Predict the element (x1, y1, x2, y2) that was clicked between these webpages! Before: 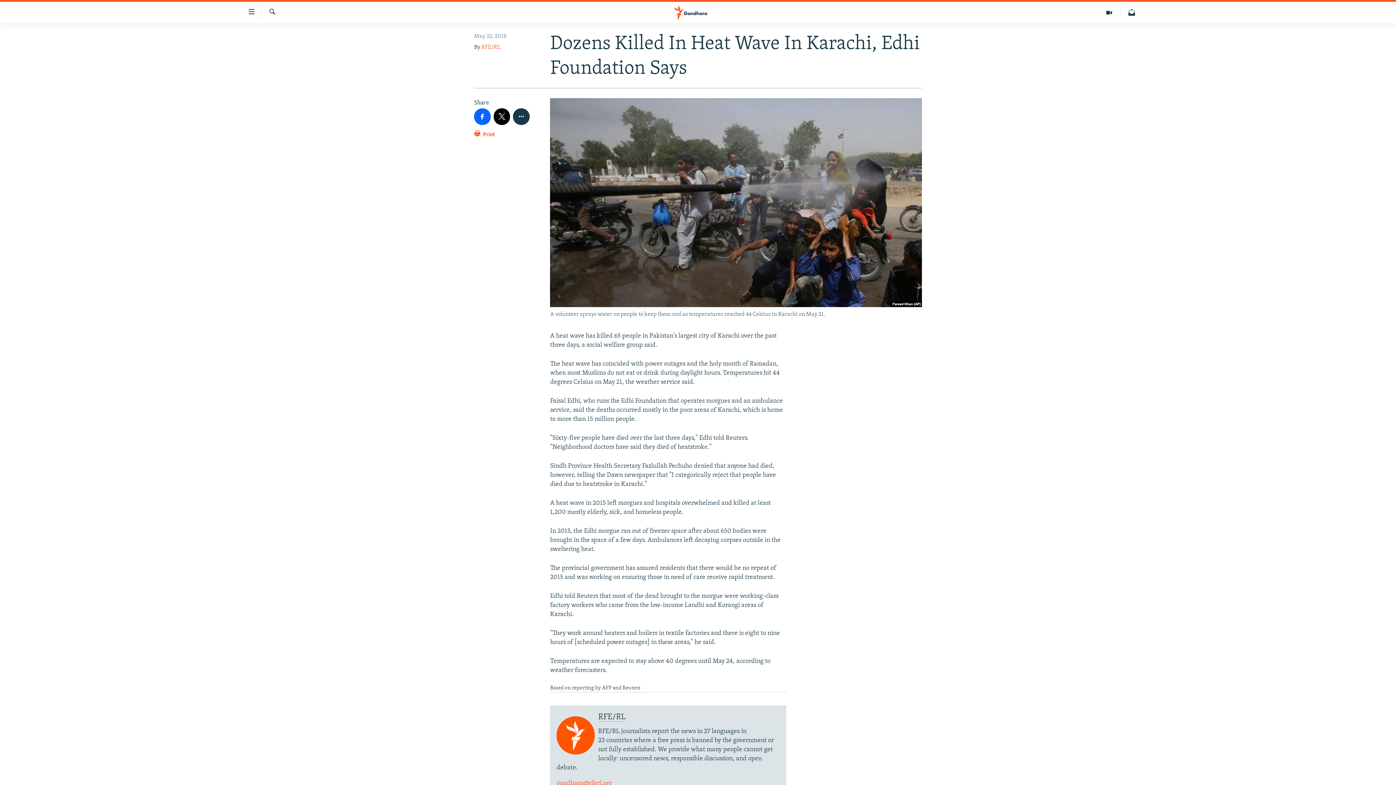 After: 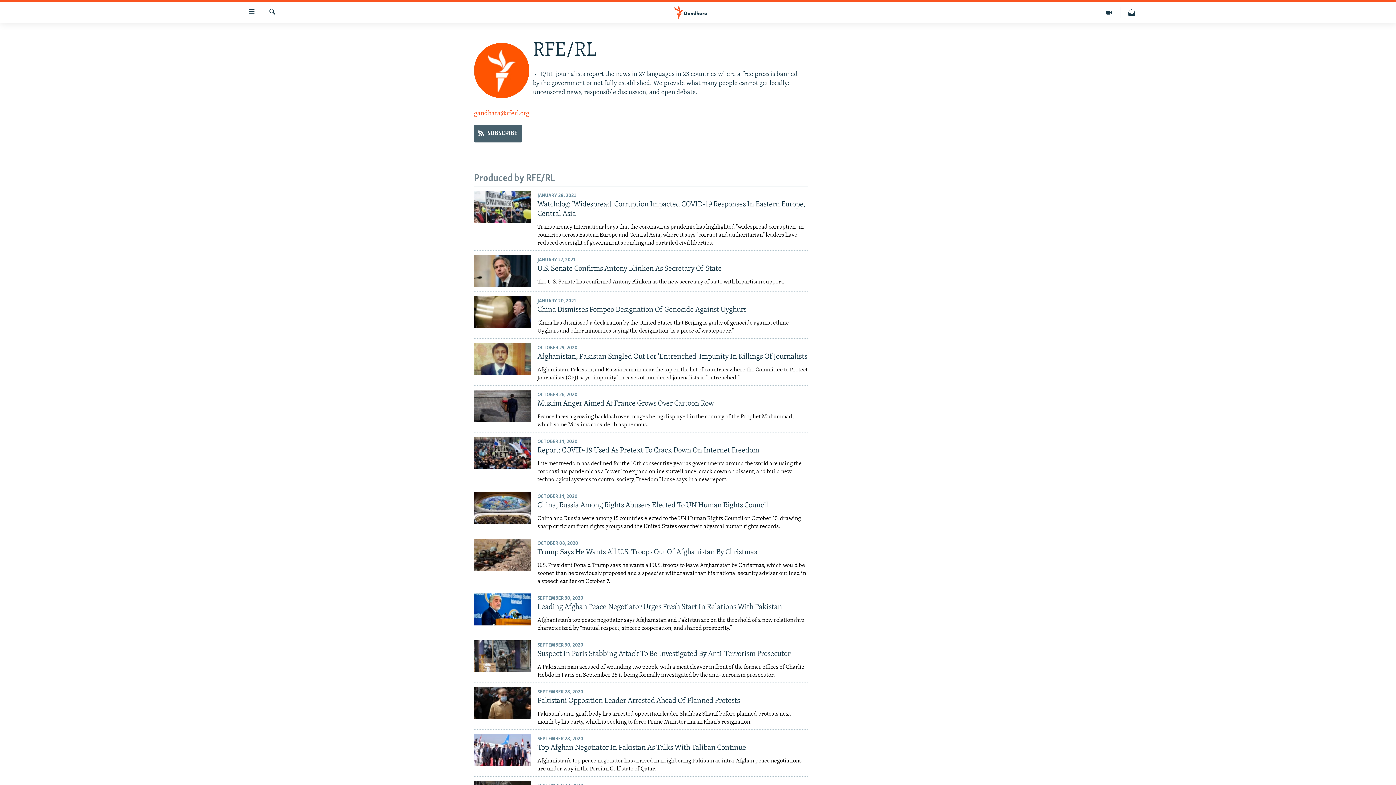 Action: label: RFE/RL bbox: (598, 713, 625, 722)